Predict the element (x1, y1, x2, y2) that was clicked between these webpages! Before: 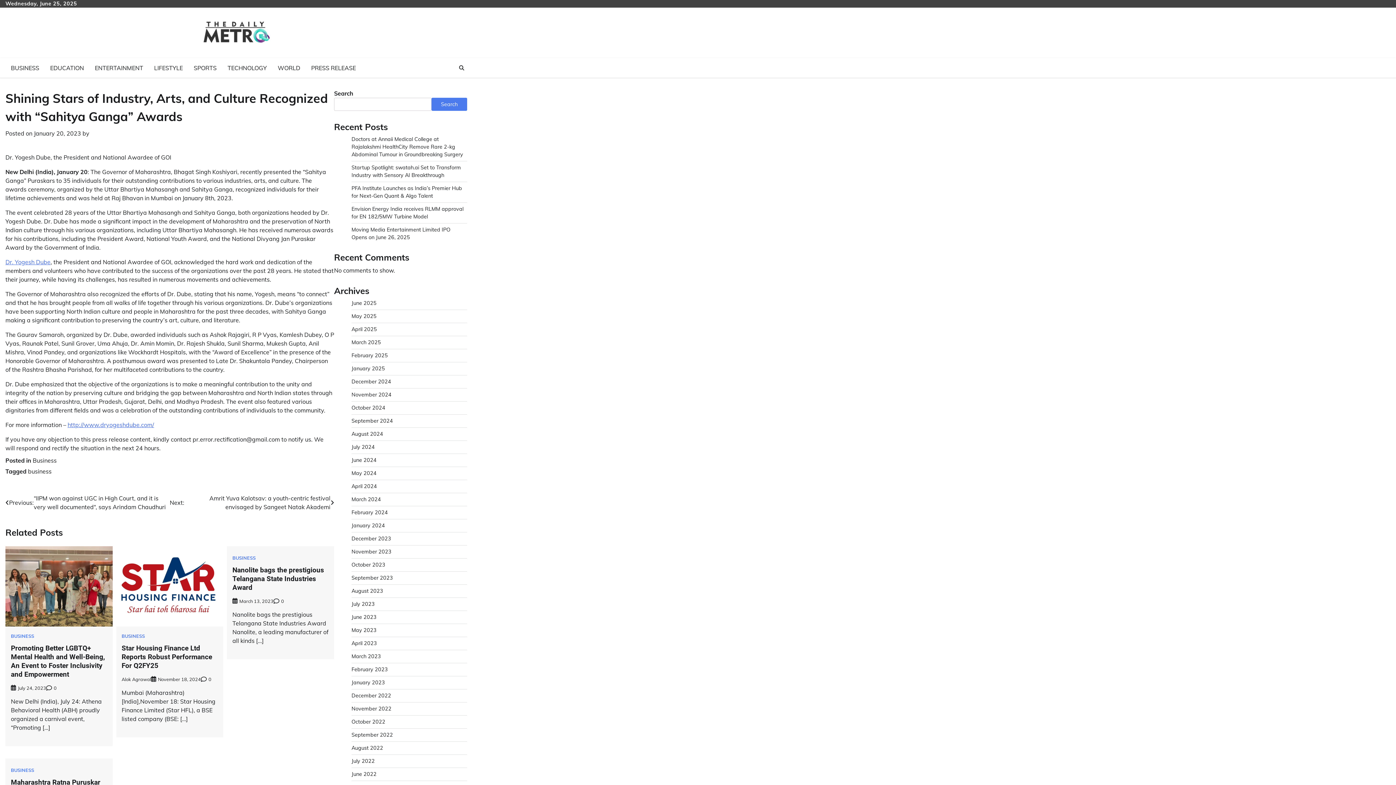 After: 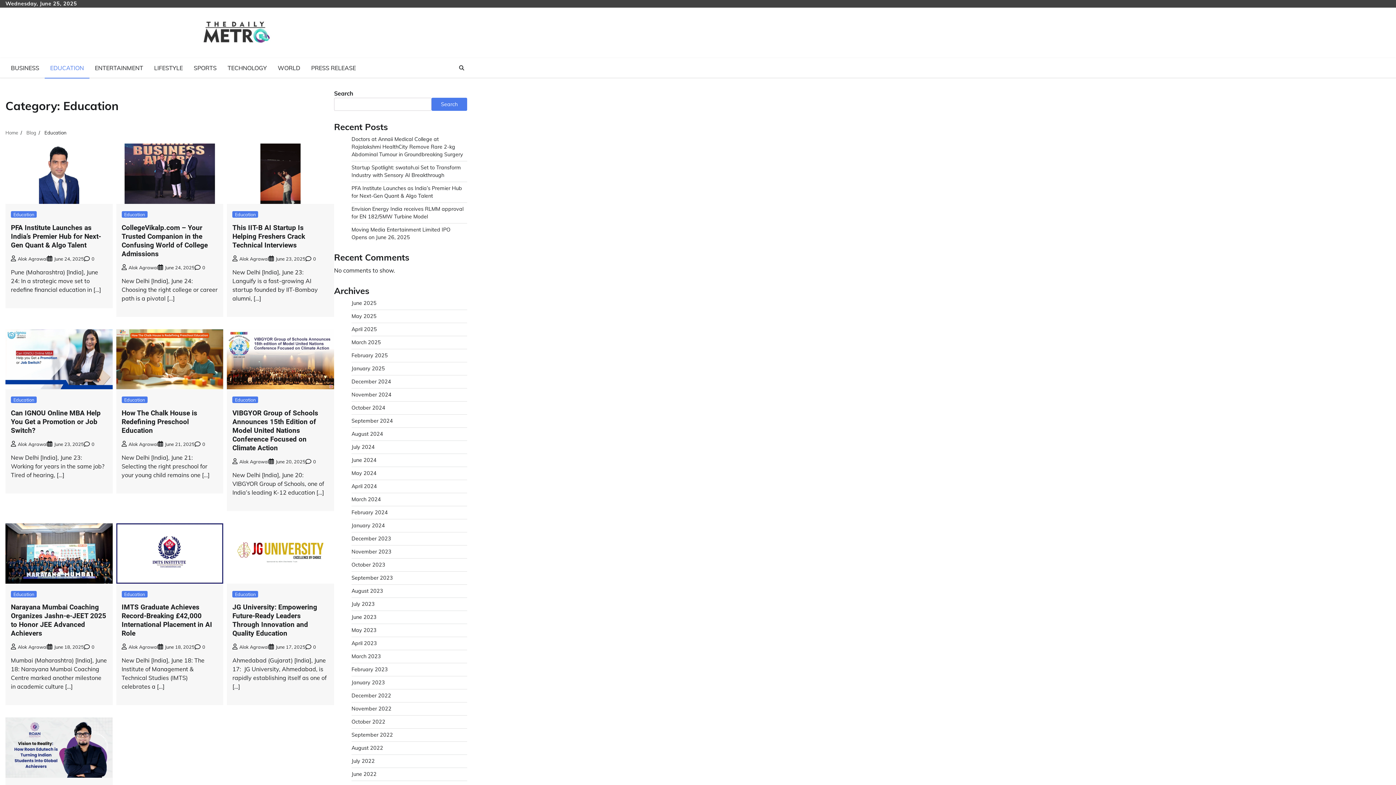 Action: label: EDUCATION bbox: (44, 58, 89, 77)